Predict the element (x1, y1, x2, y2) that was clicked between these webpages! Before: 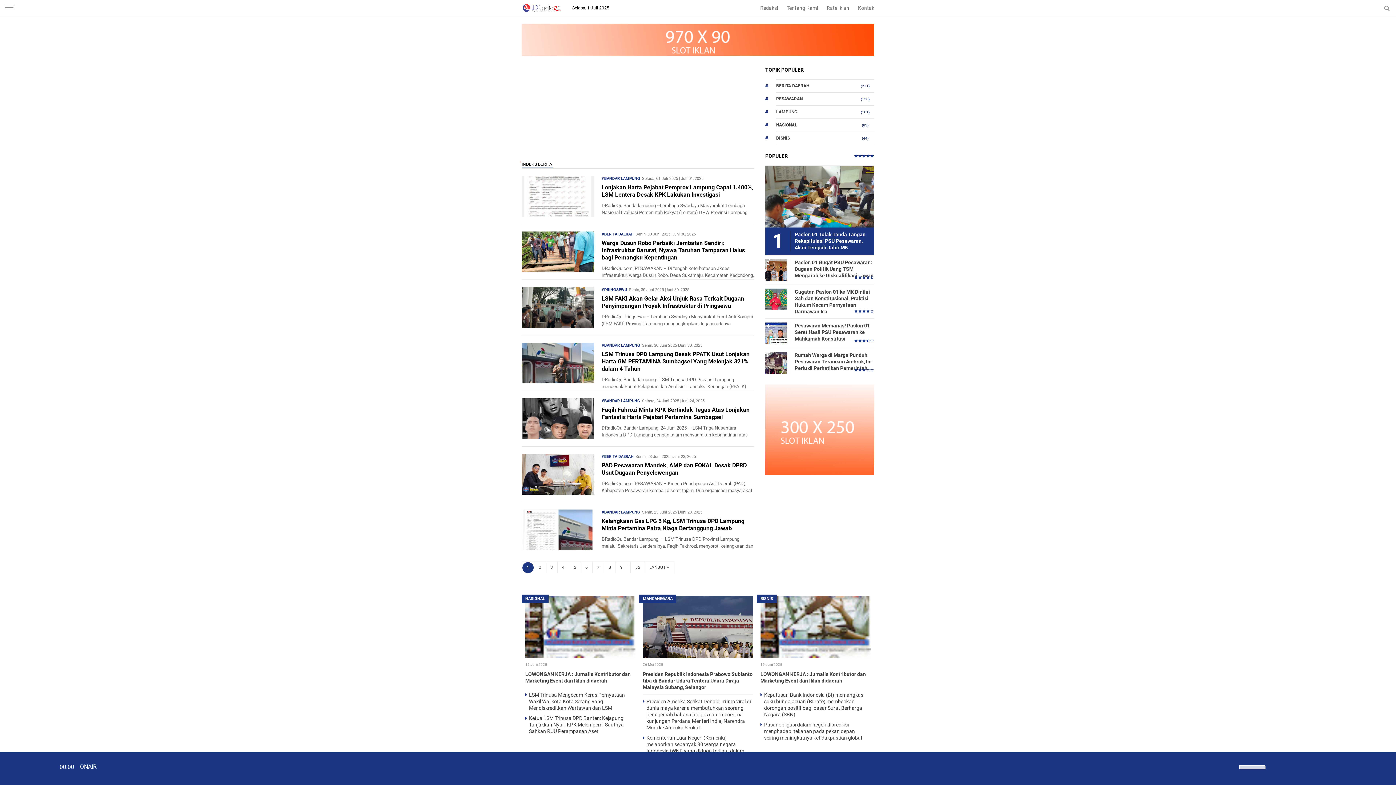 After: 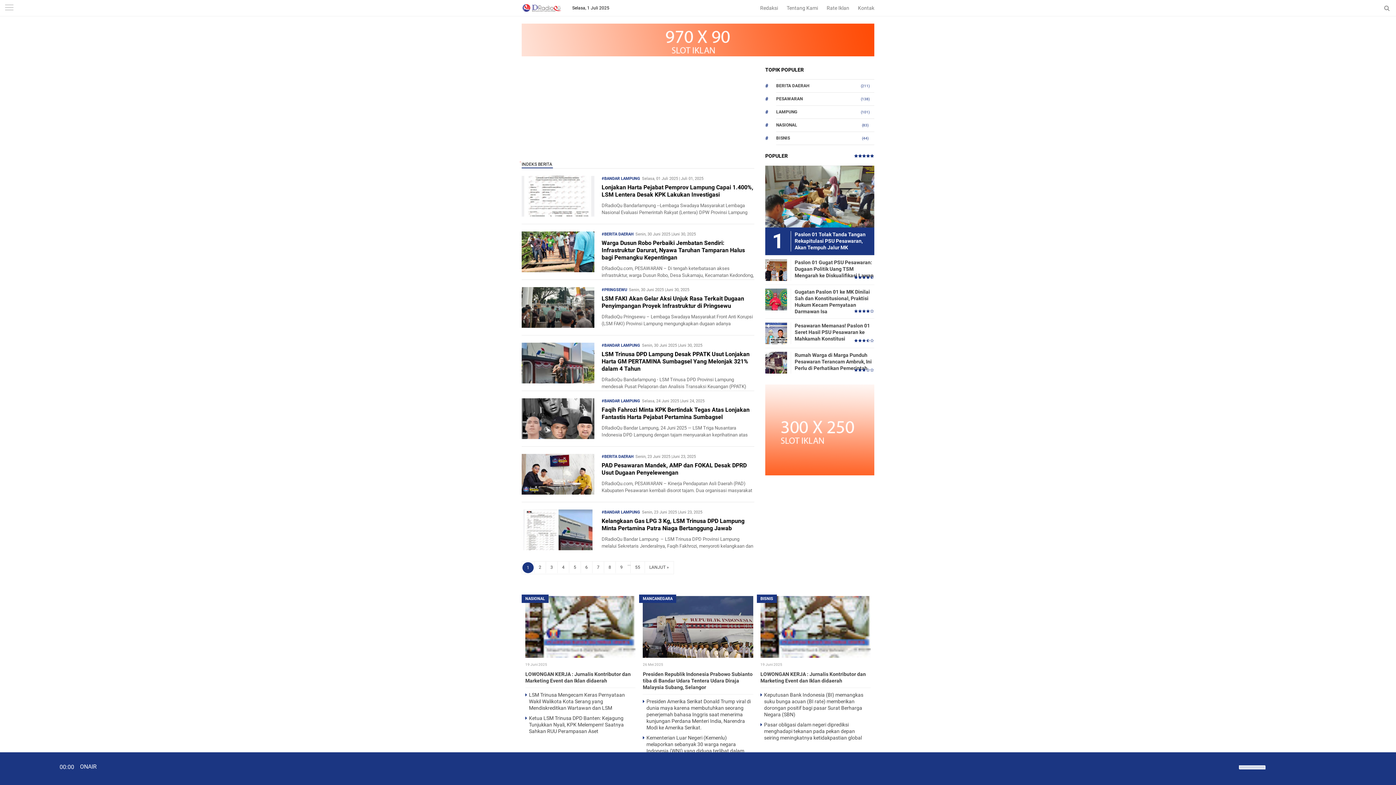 Action: bbox: (521, 0, 566, 16)